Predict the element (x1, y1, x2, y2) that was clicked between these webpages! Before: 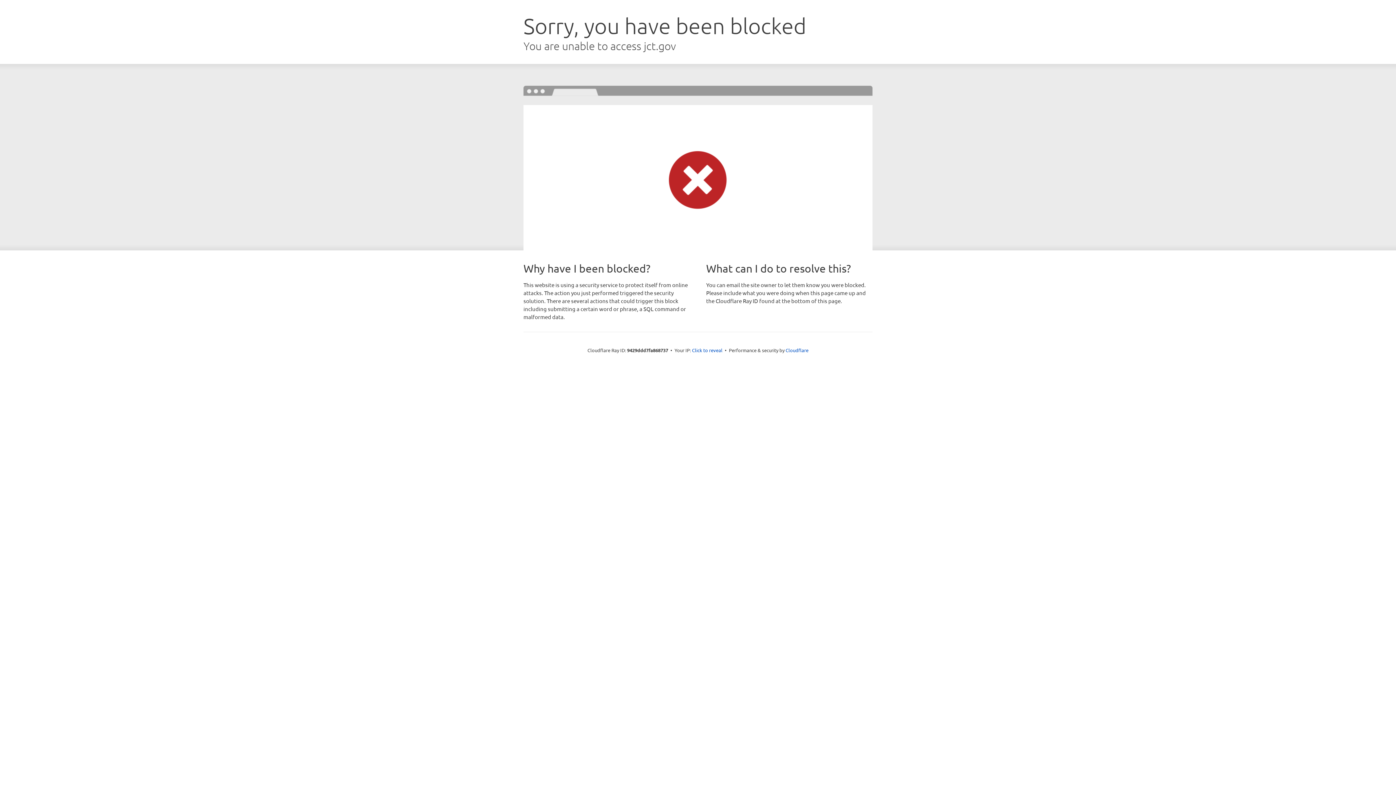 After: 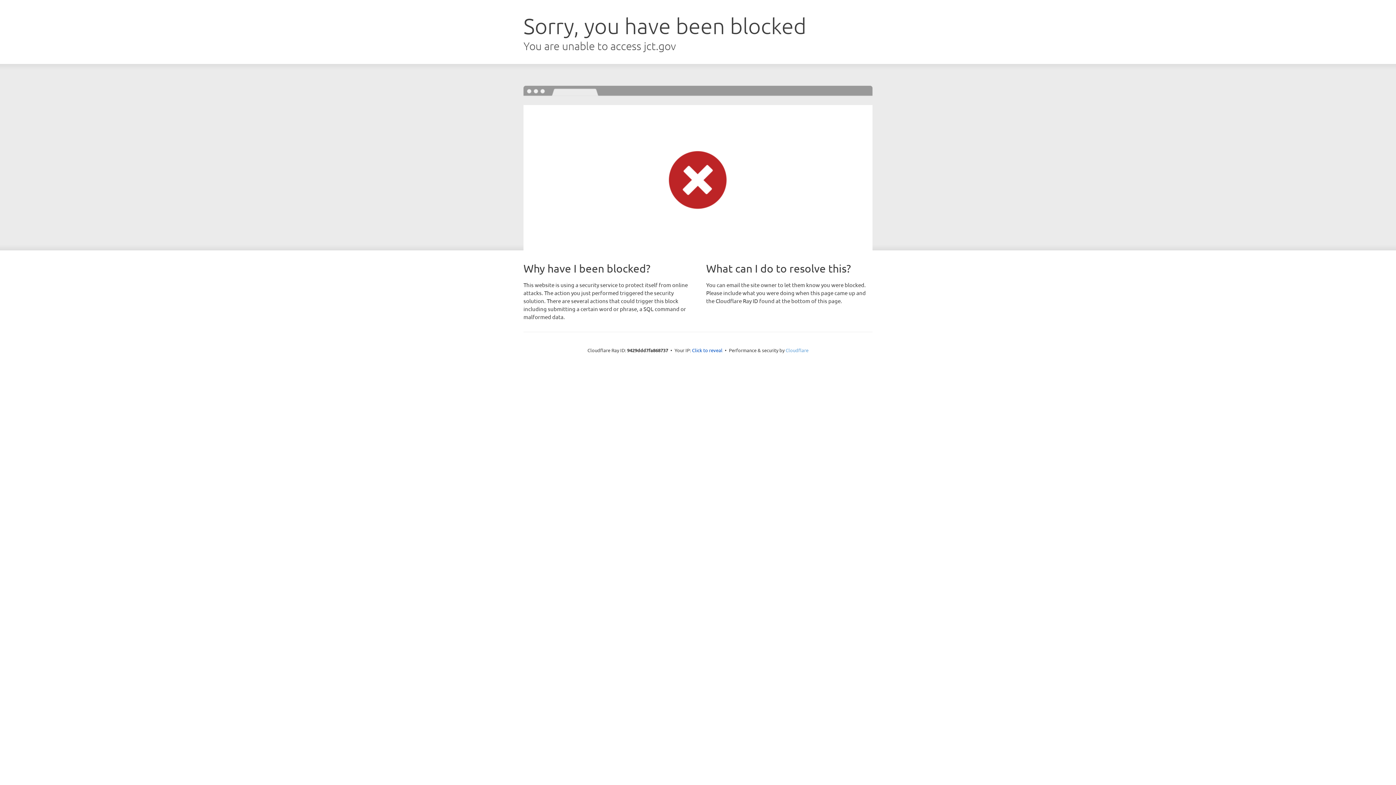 Action: bbox: (785, 347, 808, 353) label: Cloudflare